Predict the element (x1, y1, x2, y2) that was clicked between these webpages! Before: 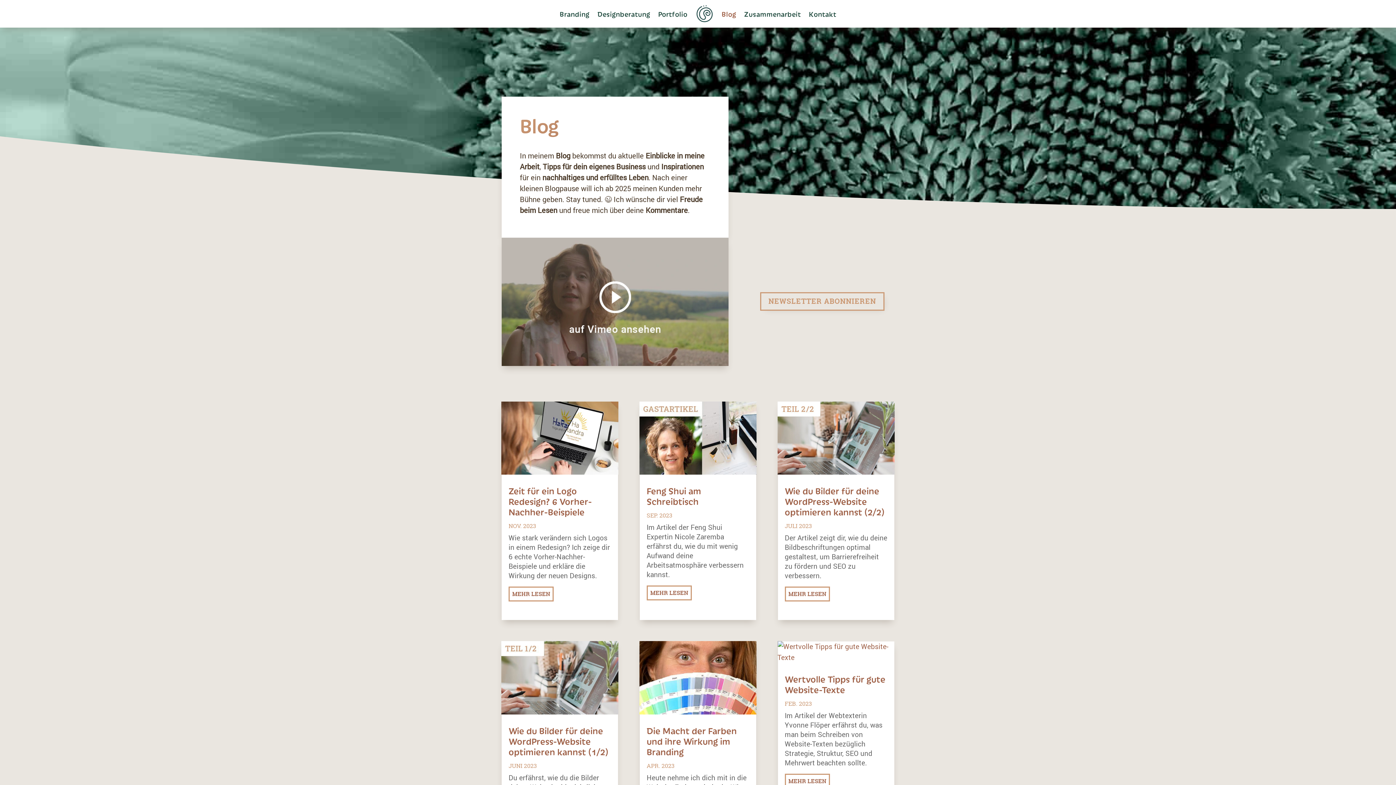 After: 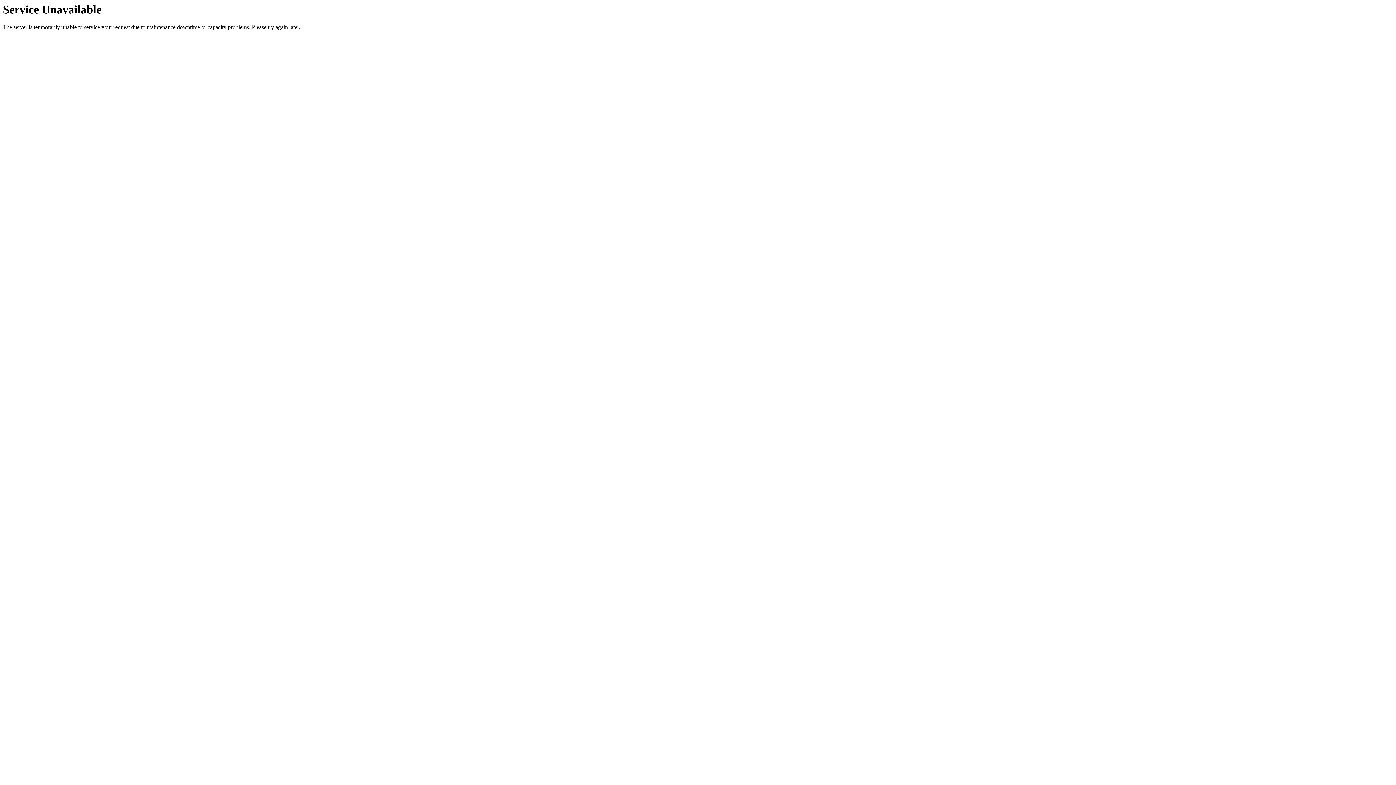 Action: bbox: (639, 641, 756, 714)